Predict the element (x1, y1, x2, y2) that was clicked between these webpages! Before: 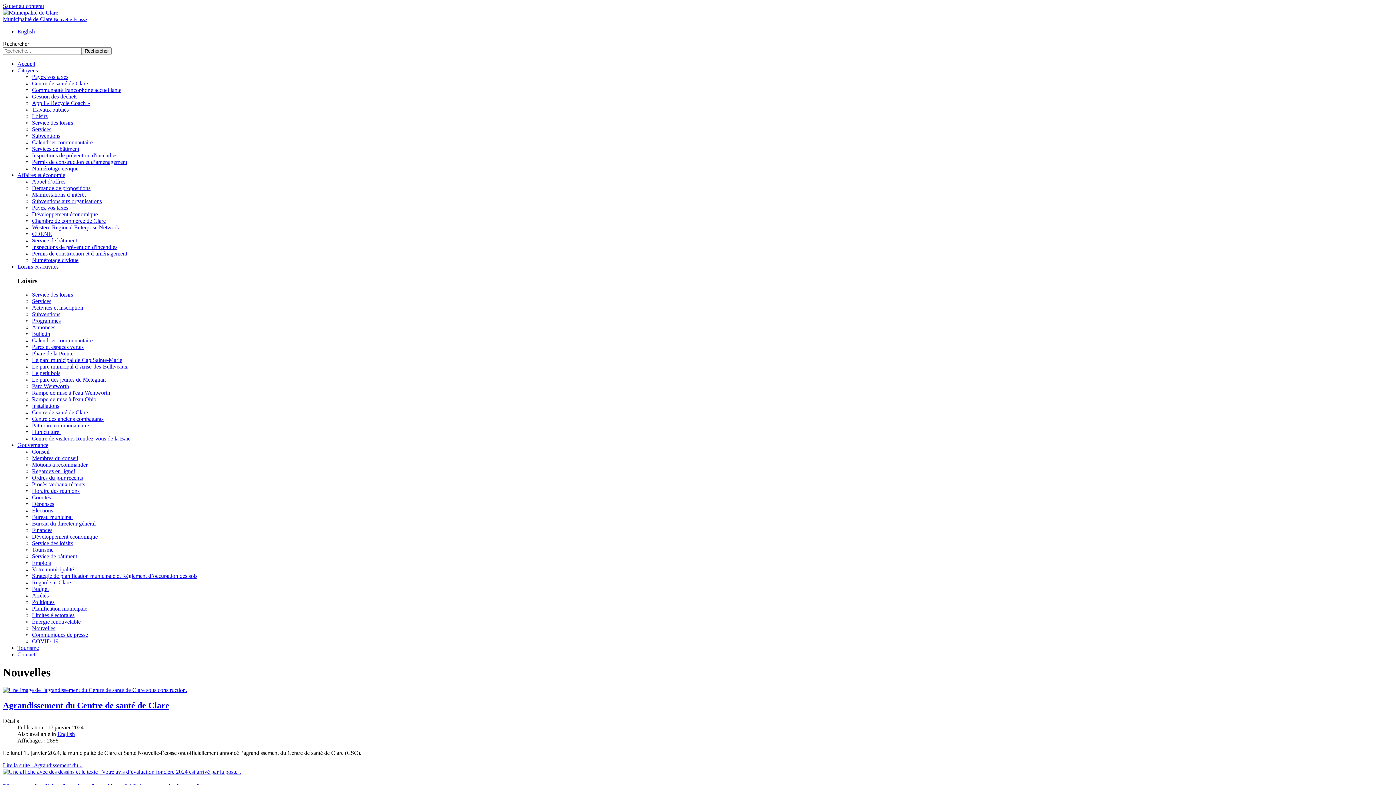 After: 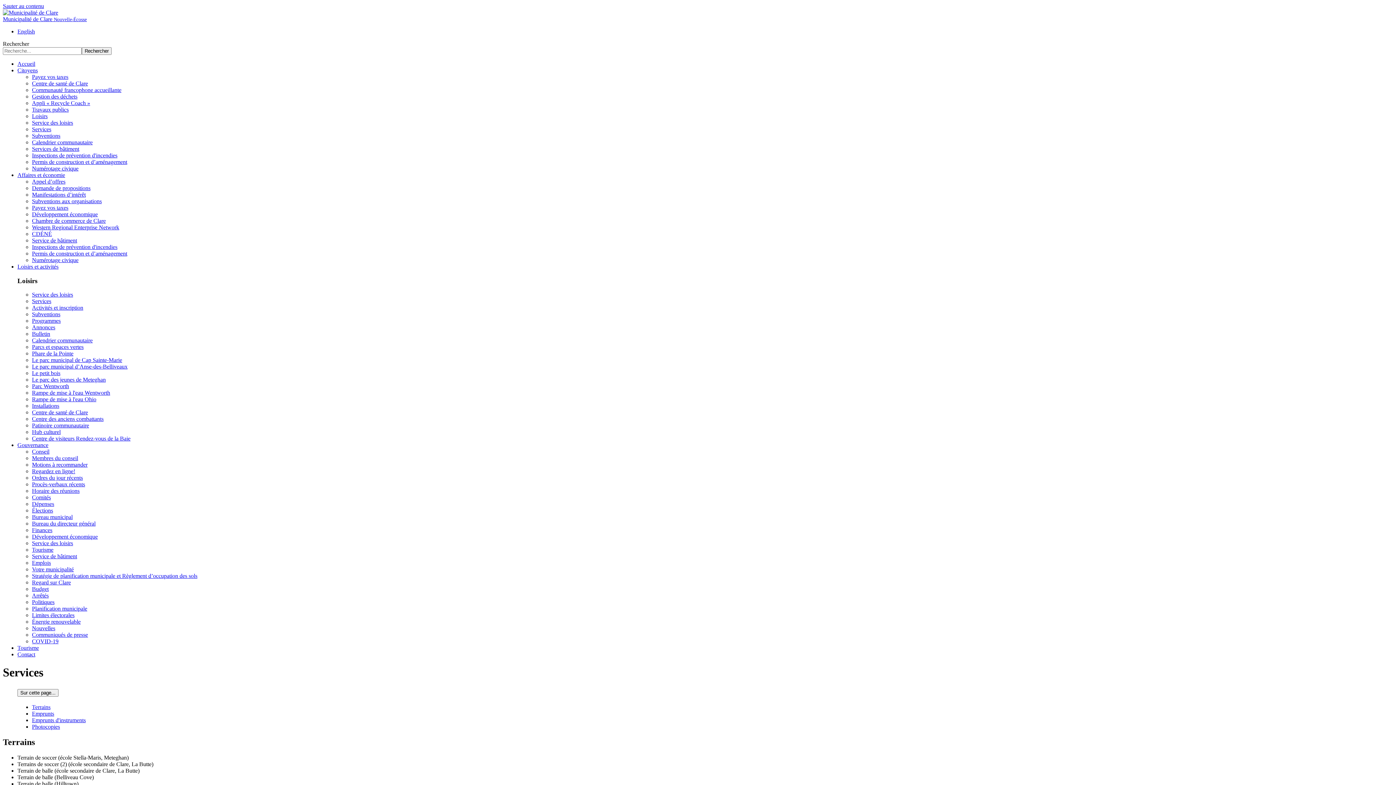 Action: bbox: (32, 126, 51, 132) label: Services